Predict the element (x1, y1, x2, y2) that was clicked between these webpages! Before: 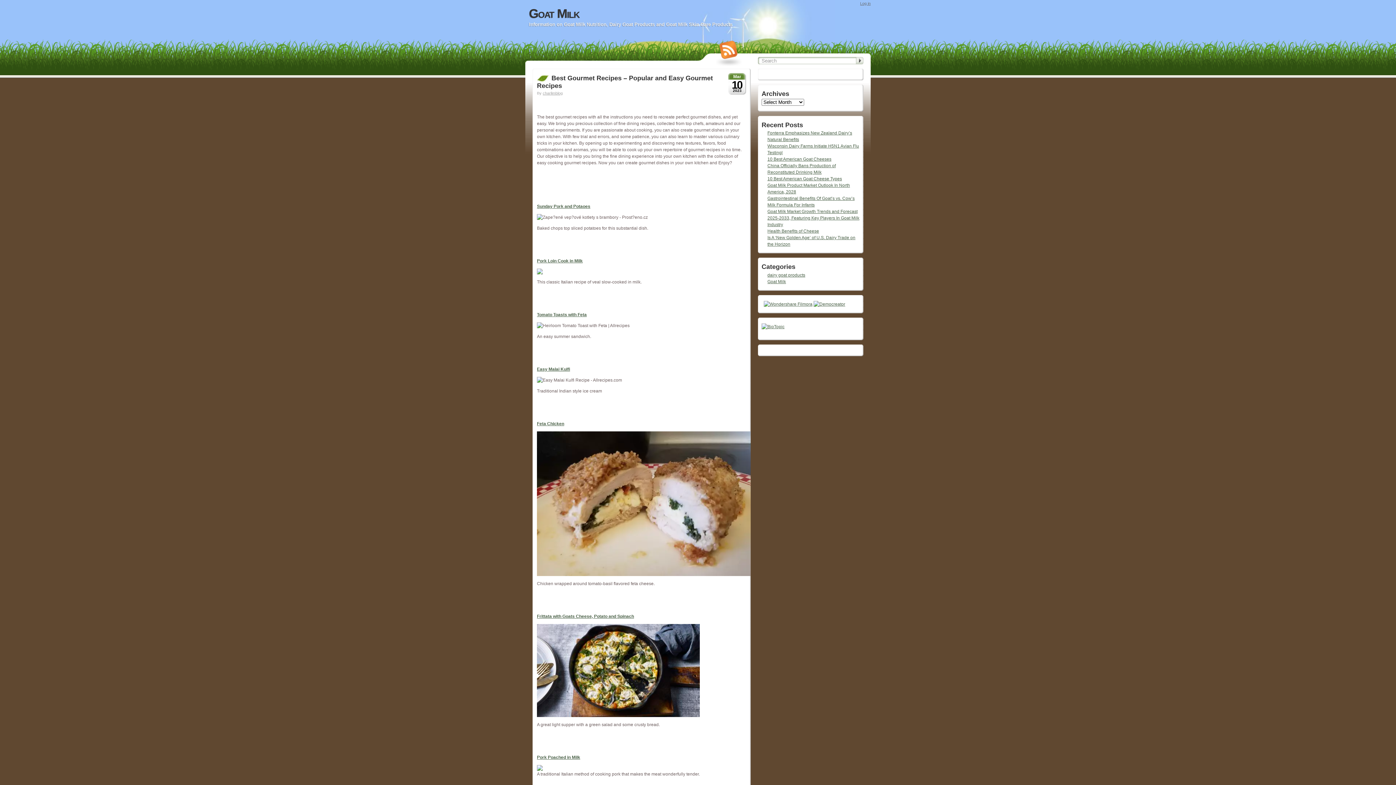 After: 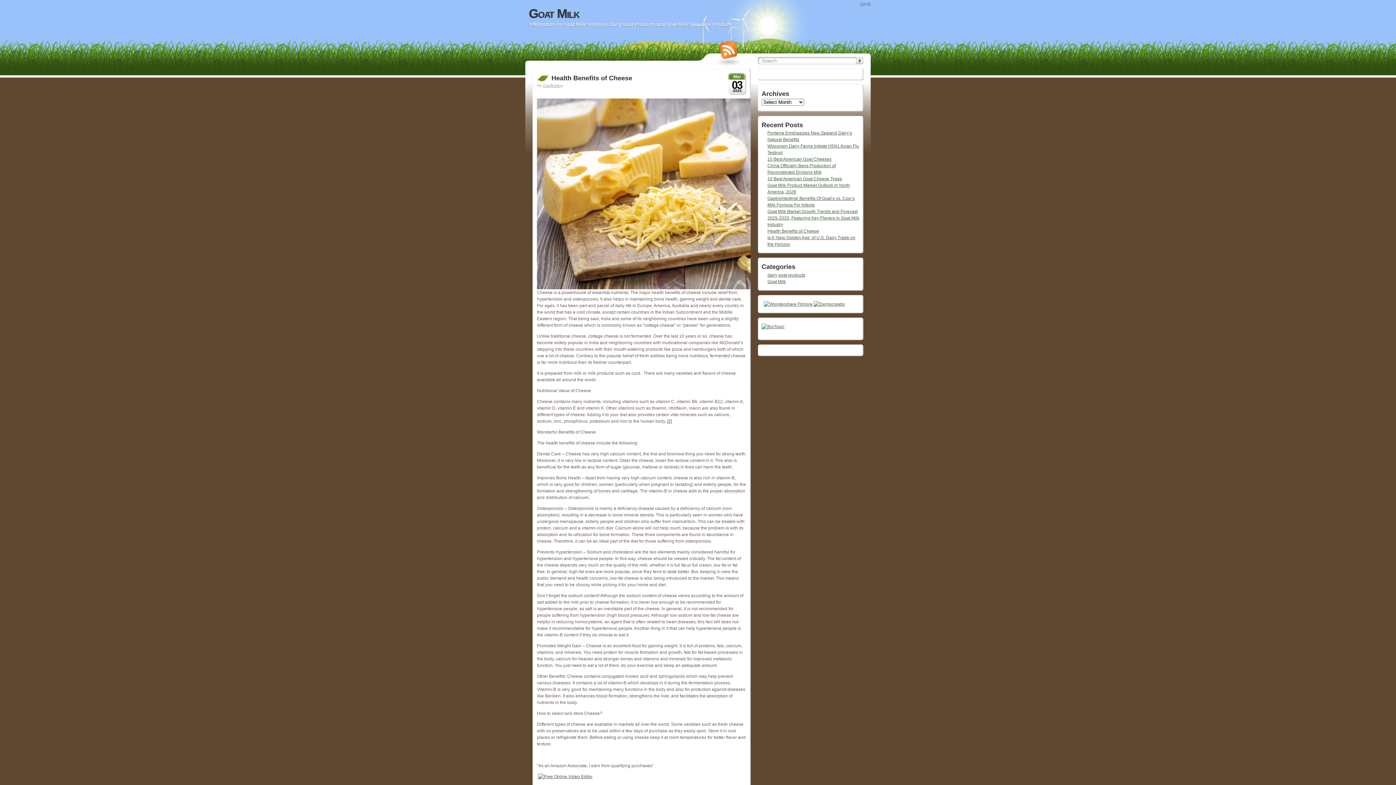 Action: bbox: (767, 228, 819, 233) label: Health Benefits of Cheese